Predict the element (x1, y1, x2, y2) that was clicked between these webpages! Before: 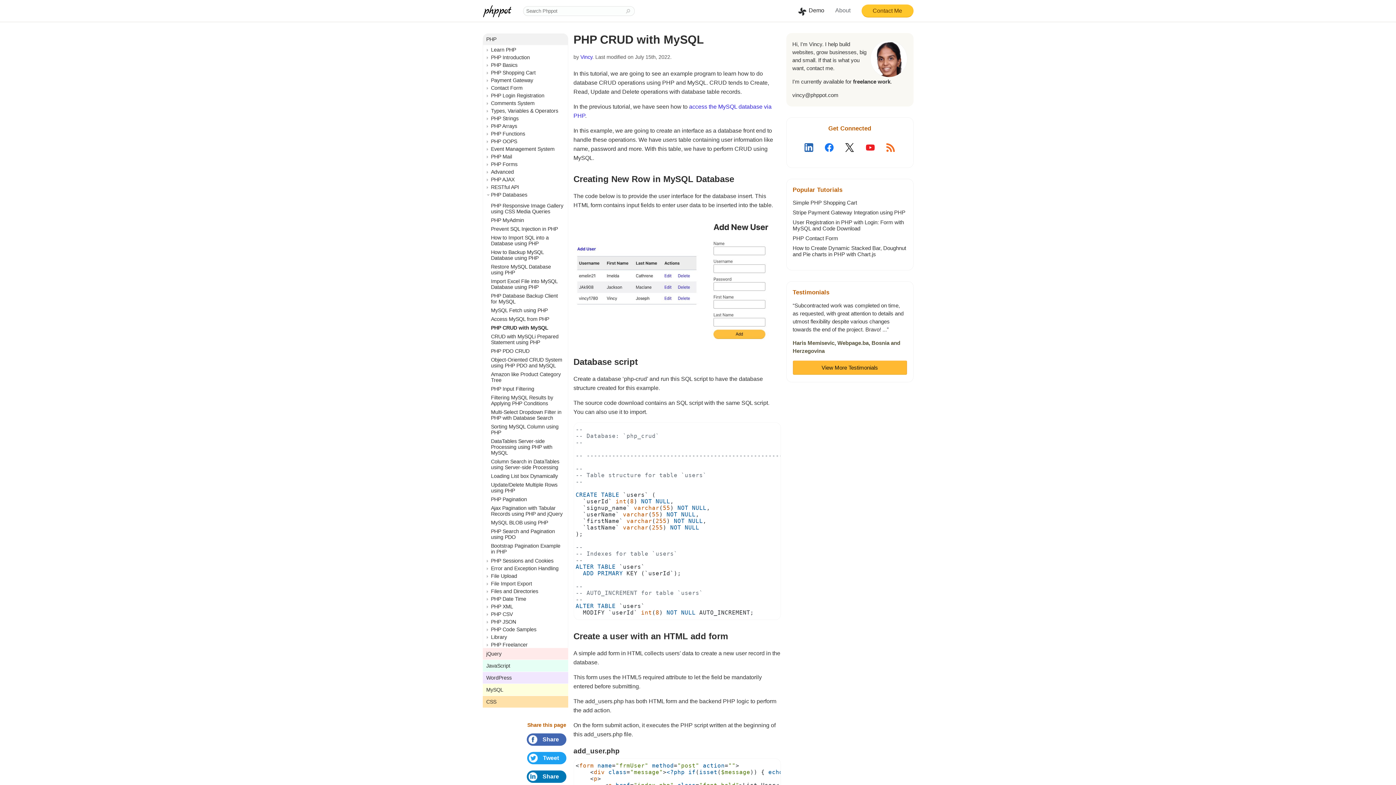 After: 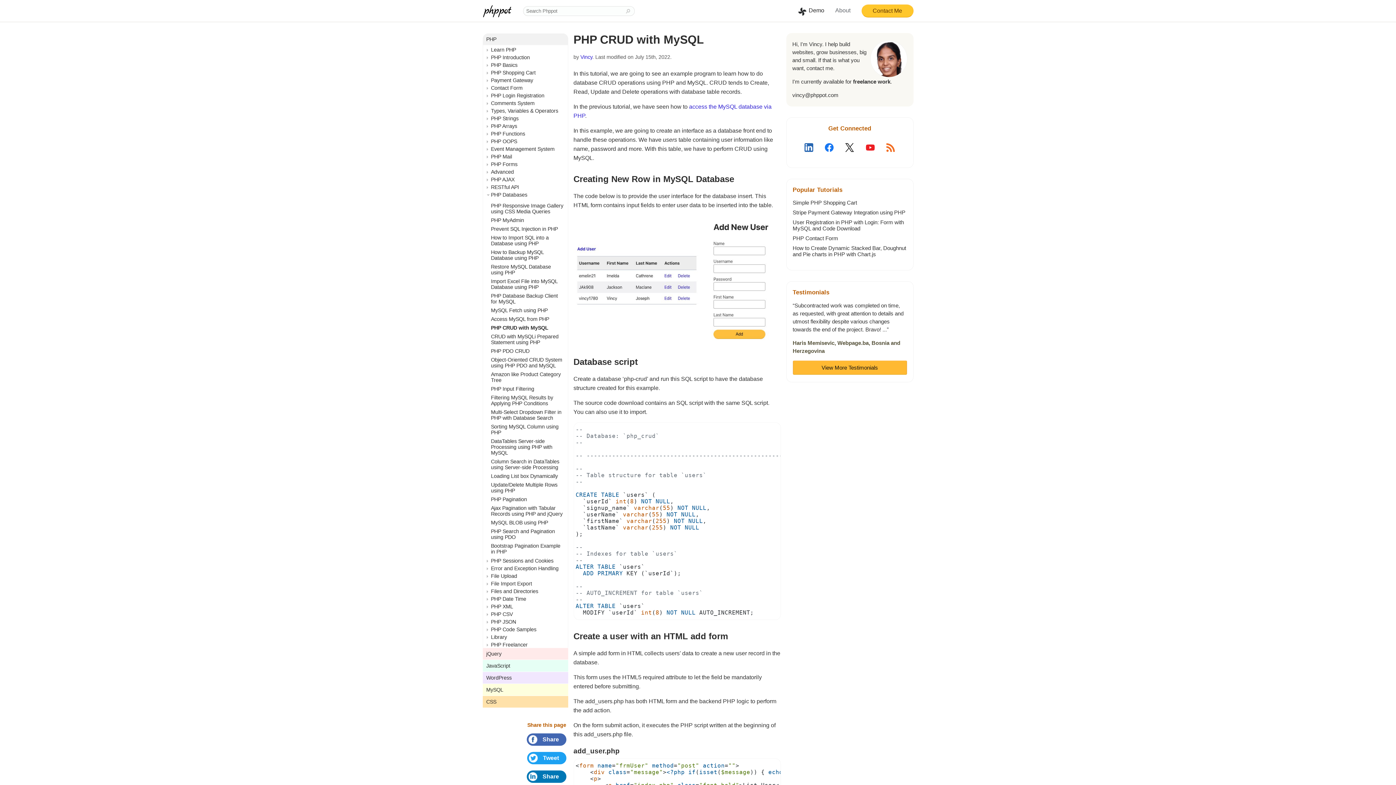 Action: bbox: (845, 147, 854, 153)